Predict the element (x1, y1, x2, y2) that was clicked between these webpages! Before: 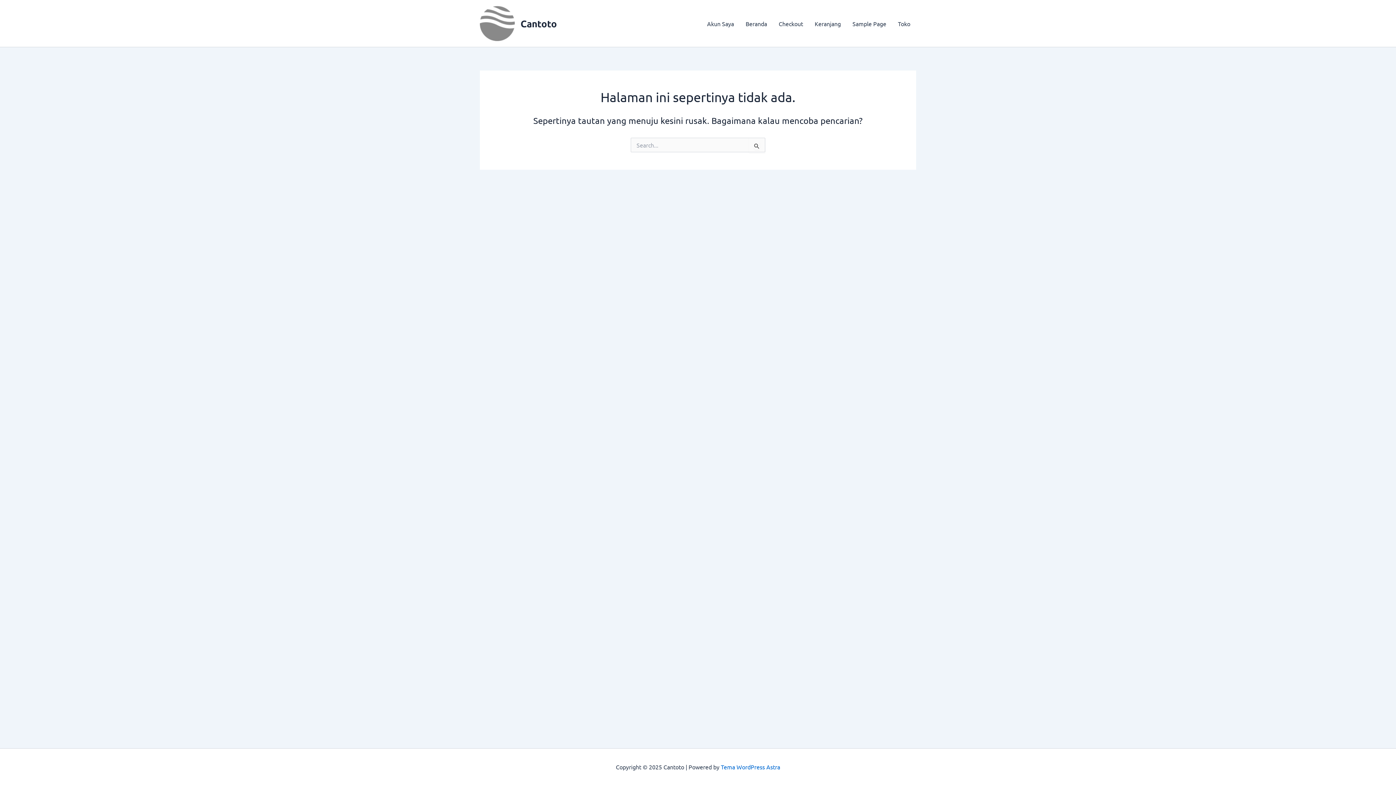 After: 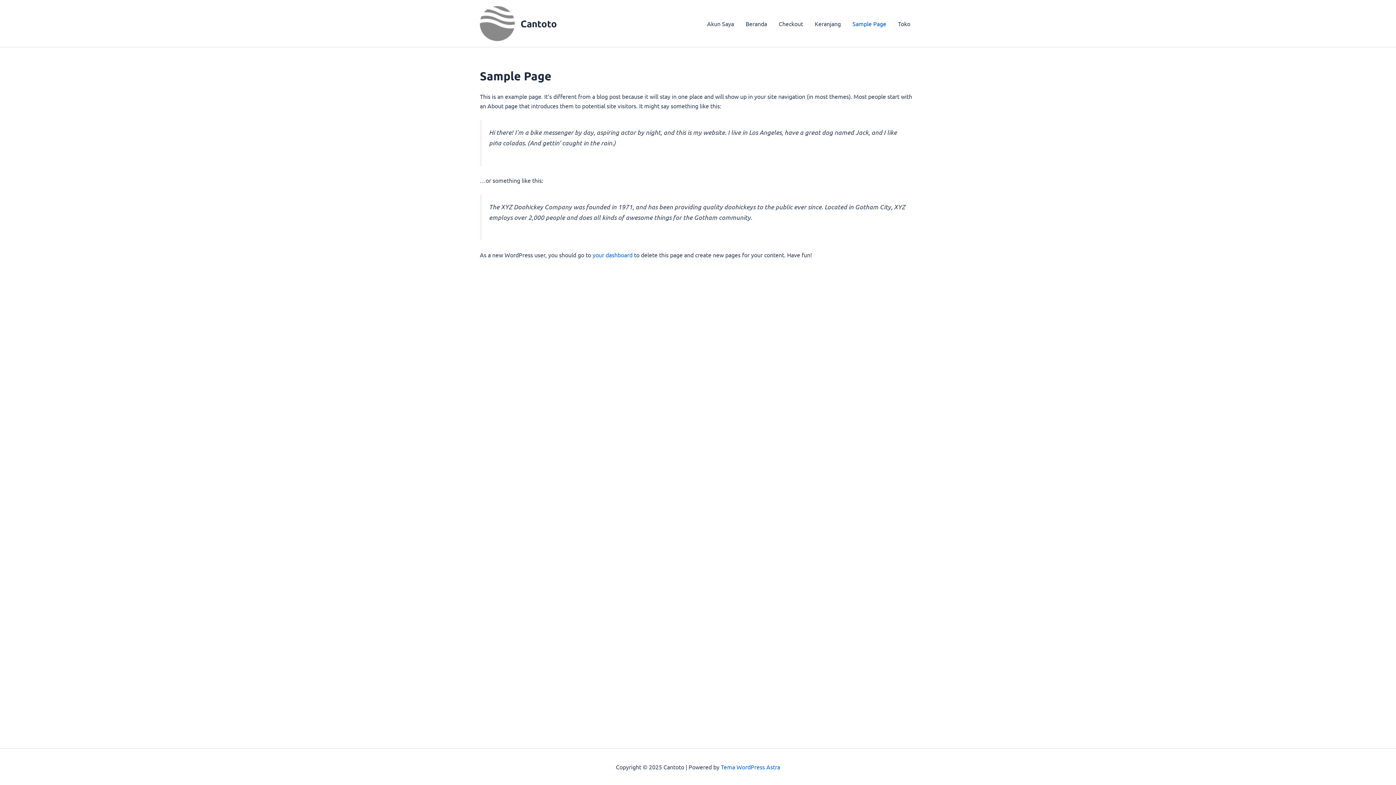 Action: label: Sample Page bbox: (846, 8, 892, 38)